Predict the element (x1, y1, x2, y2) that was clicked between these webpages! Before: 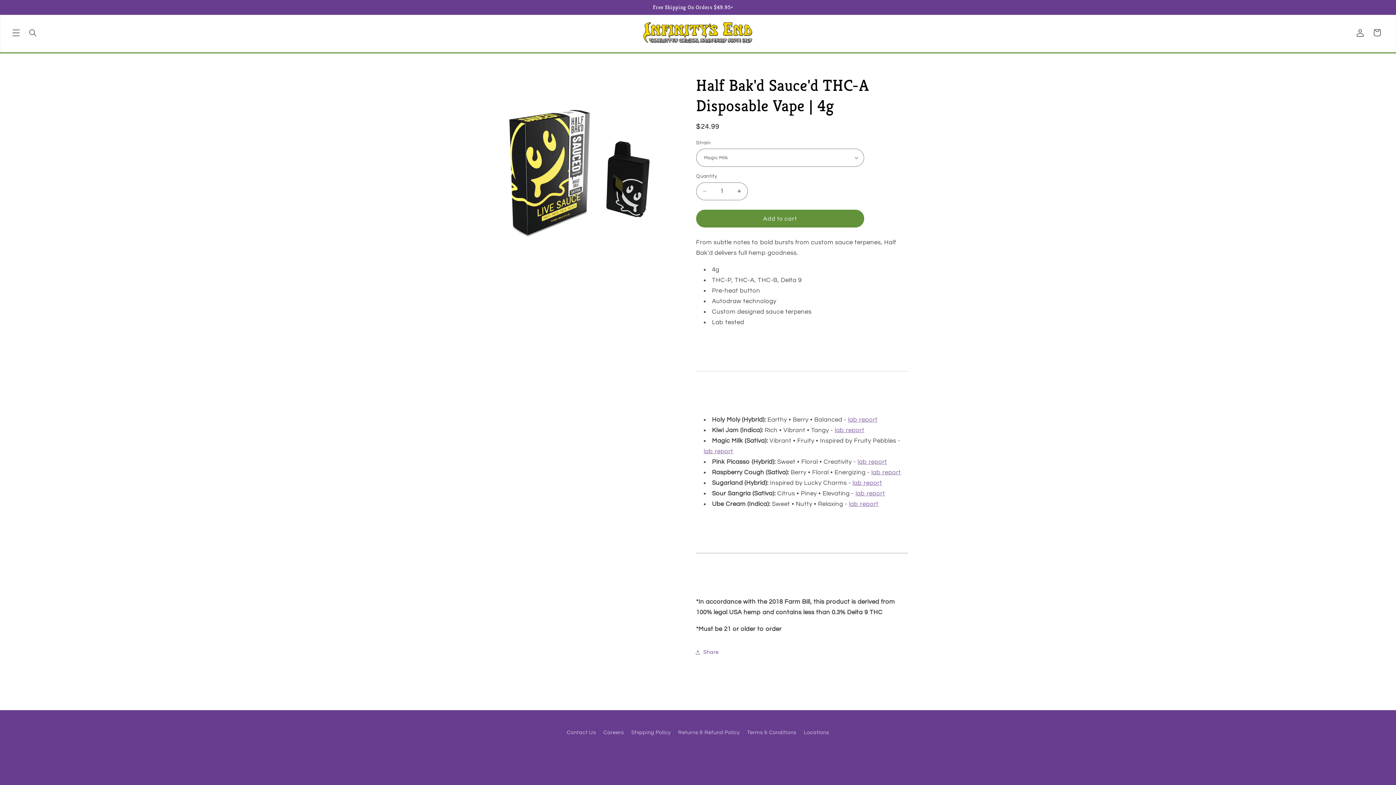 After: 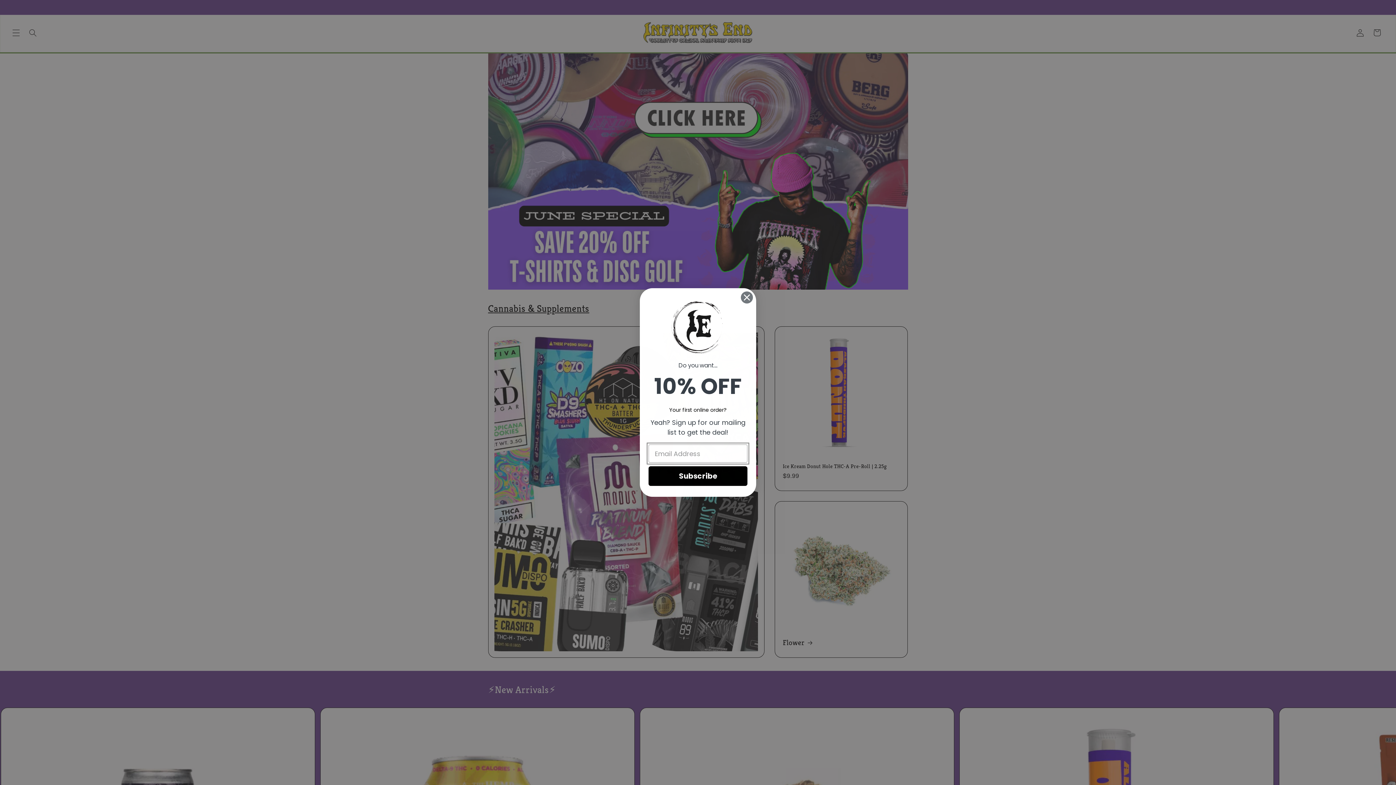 Action: bbox: (640, 19, 755, 46)